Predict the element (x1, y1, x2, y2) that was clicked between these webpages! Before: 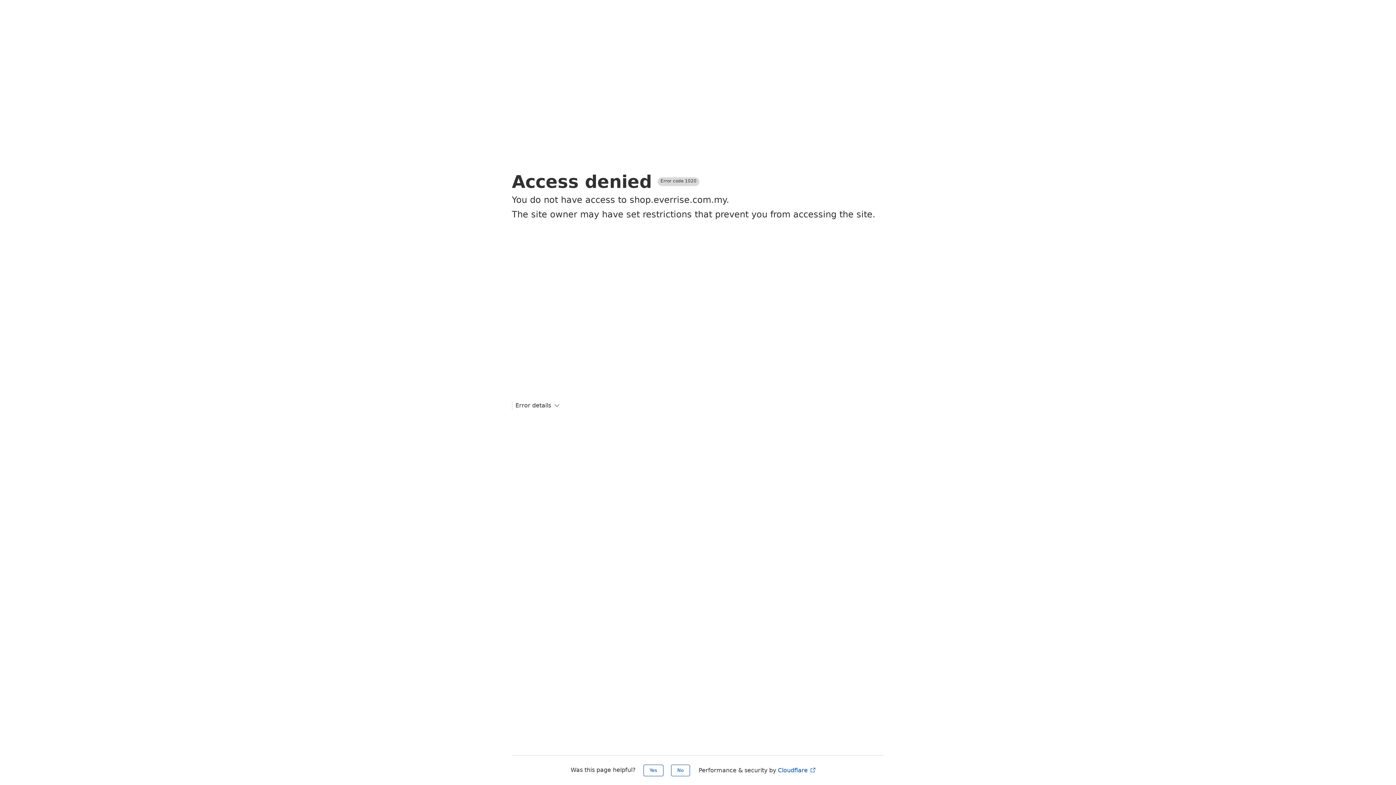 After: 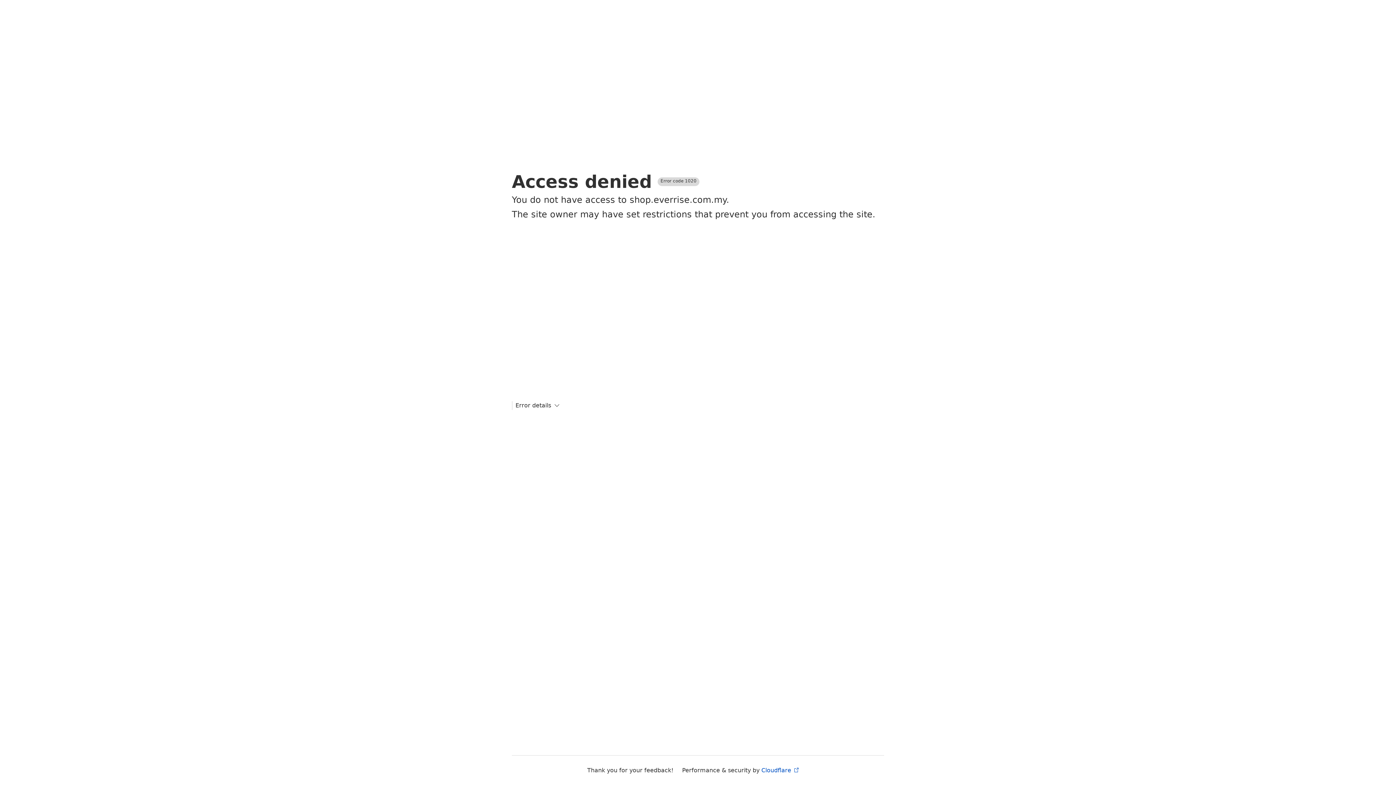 Action: label: Yes bbox: (643, 765, 663, 776)